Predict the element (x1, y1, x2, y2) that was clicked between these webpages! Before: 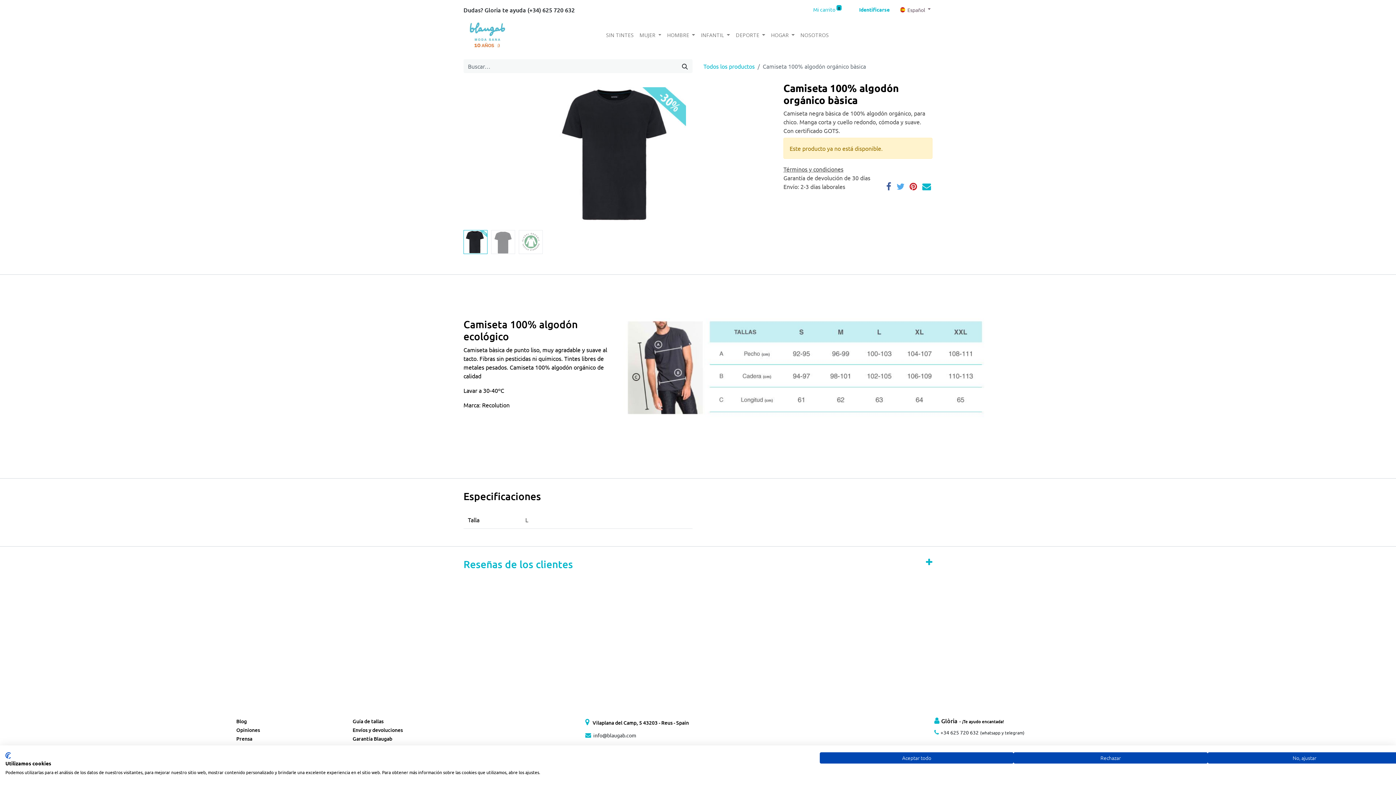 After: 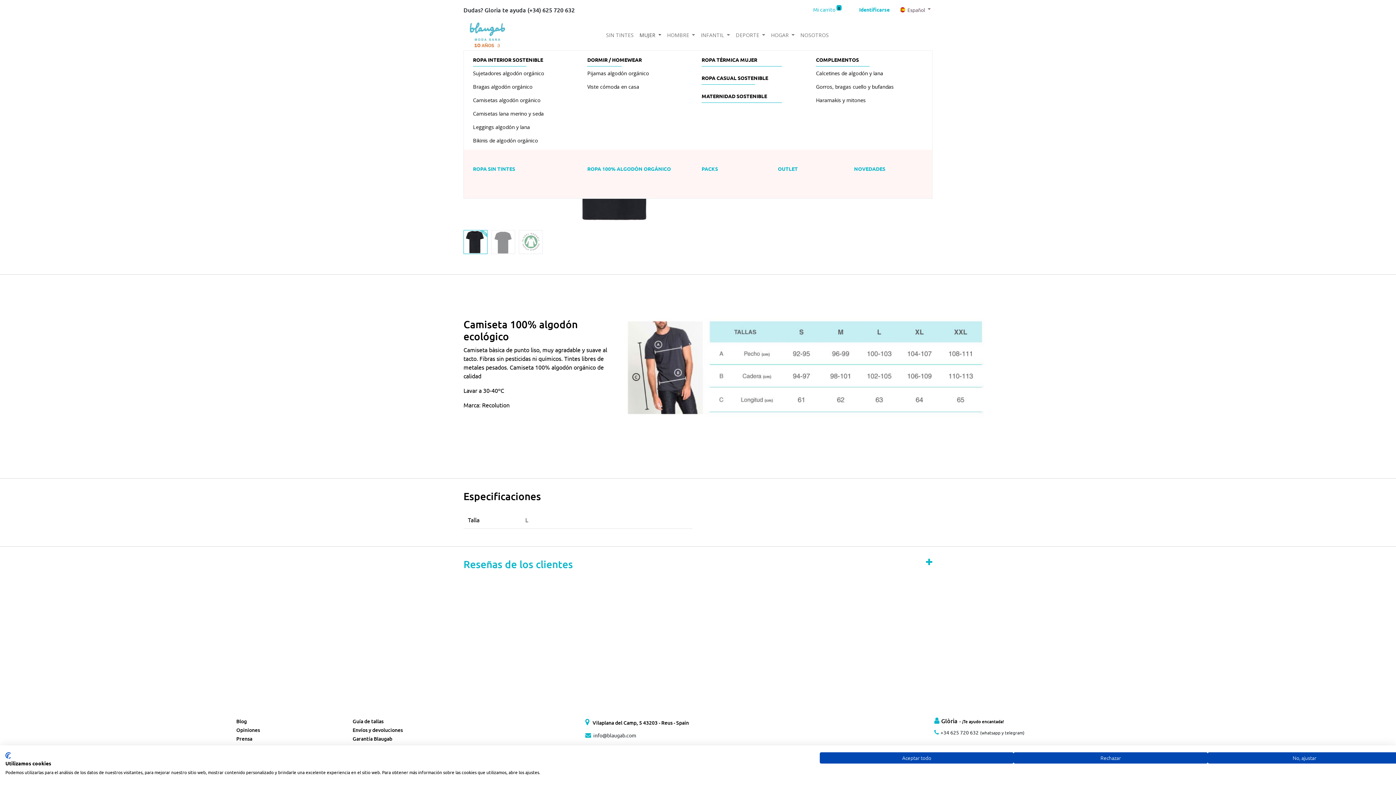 Action: bbox: (636, 28, 664, 41) label: MUJER 